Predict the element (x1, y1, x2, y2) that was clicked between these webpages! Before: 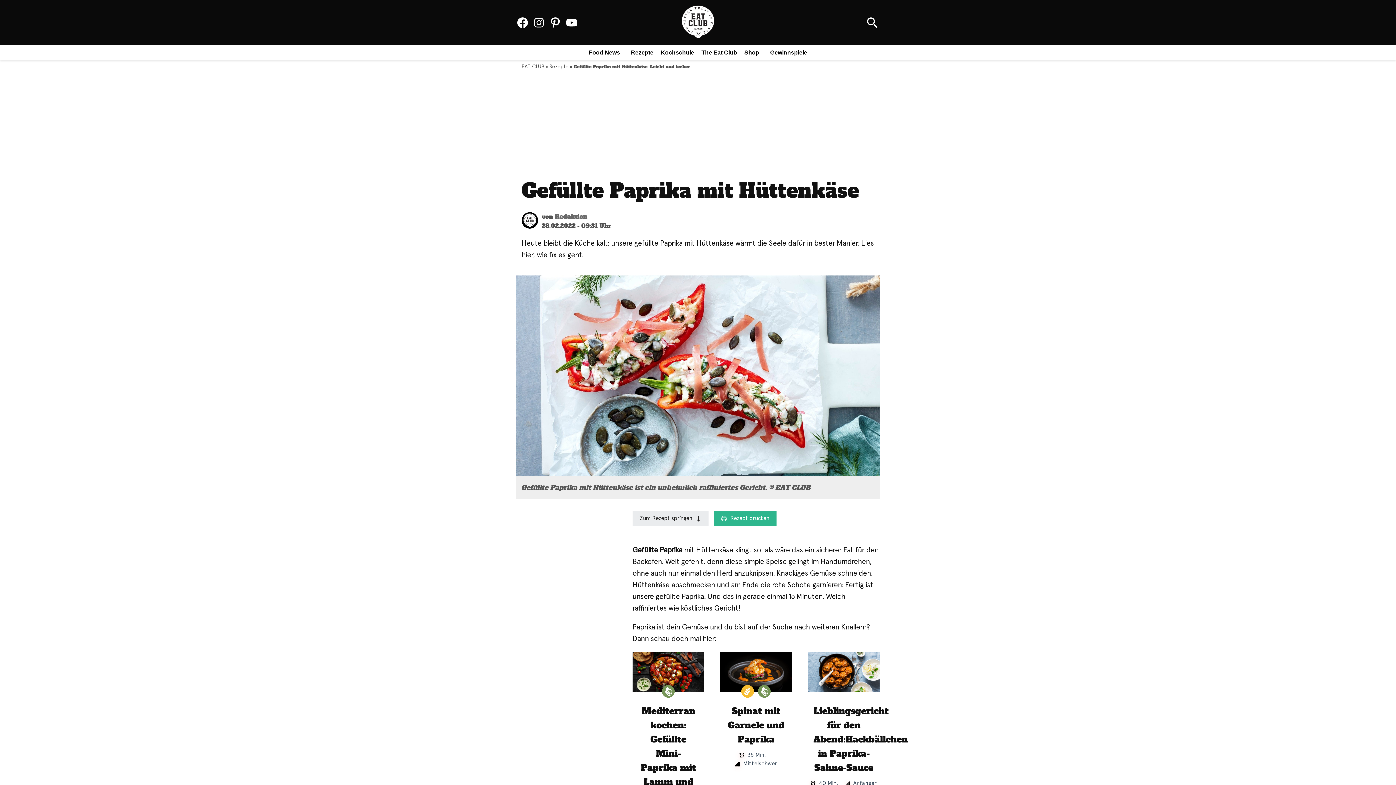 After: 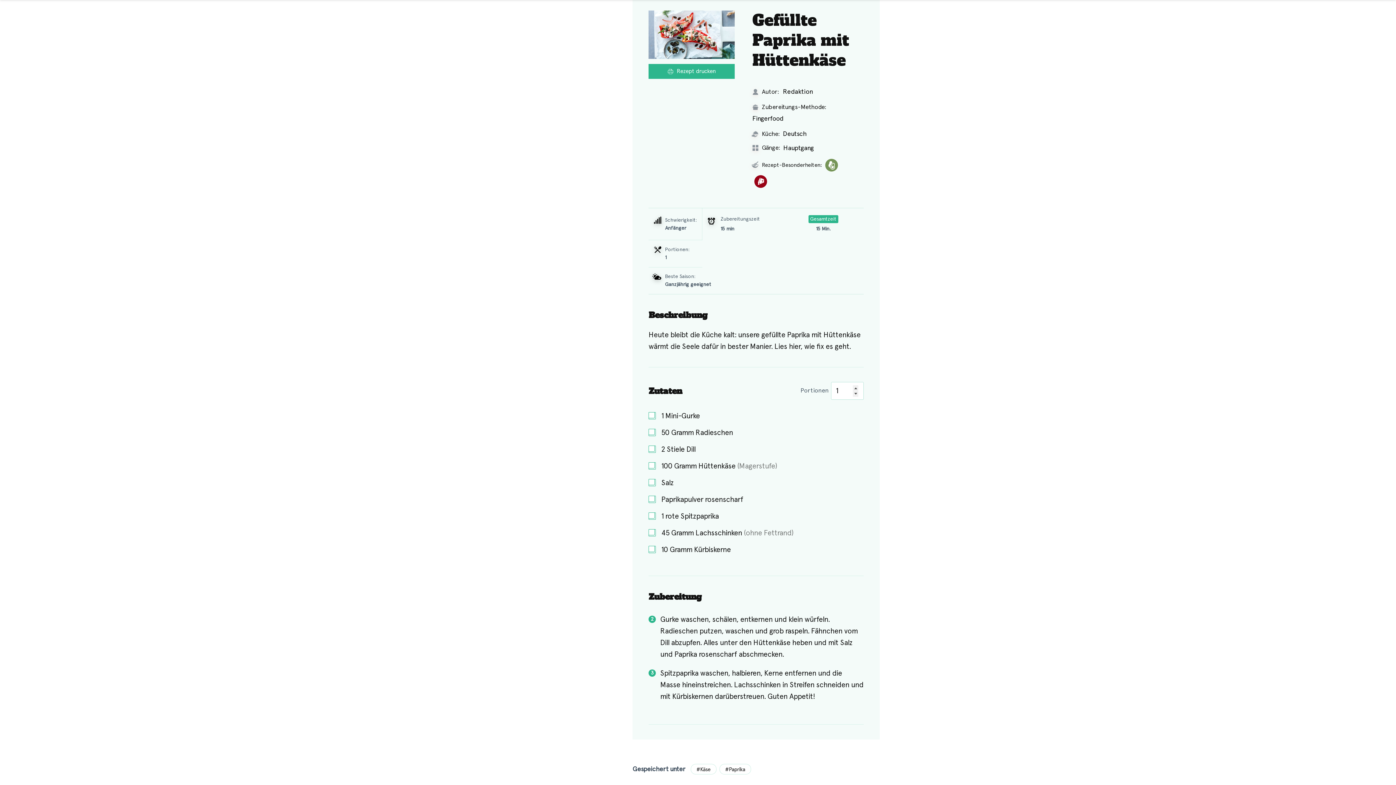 Action: label: Zum Rezept springen bbox: (632, 511, 708, 526)